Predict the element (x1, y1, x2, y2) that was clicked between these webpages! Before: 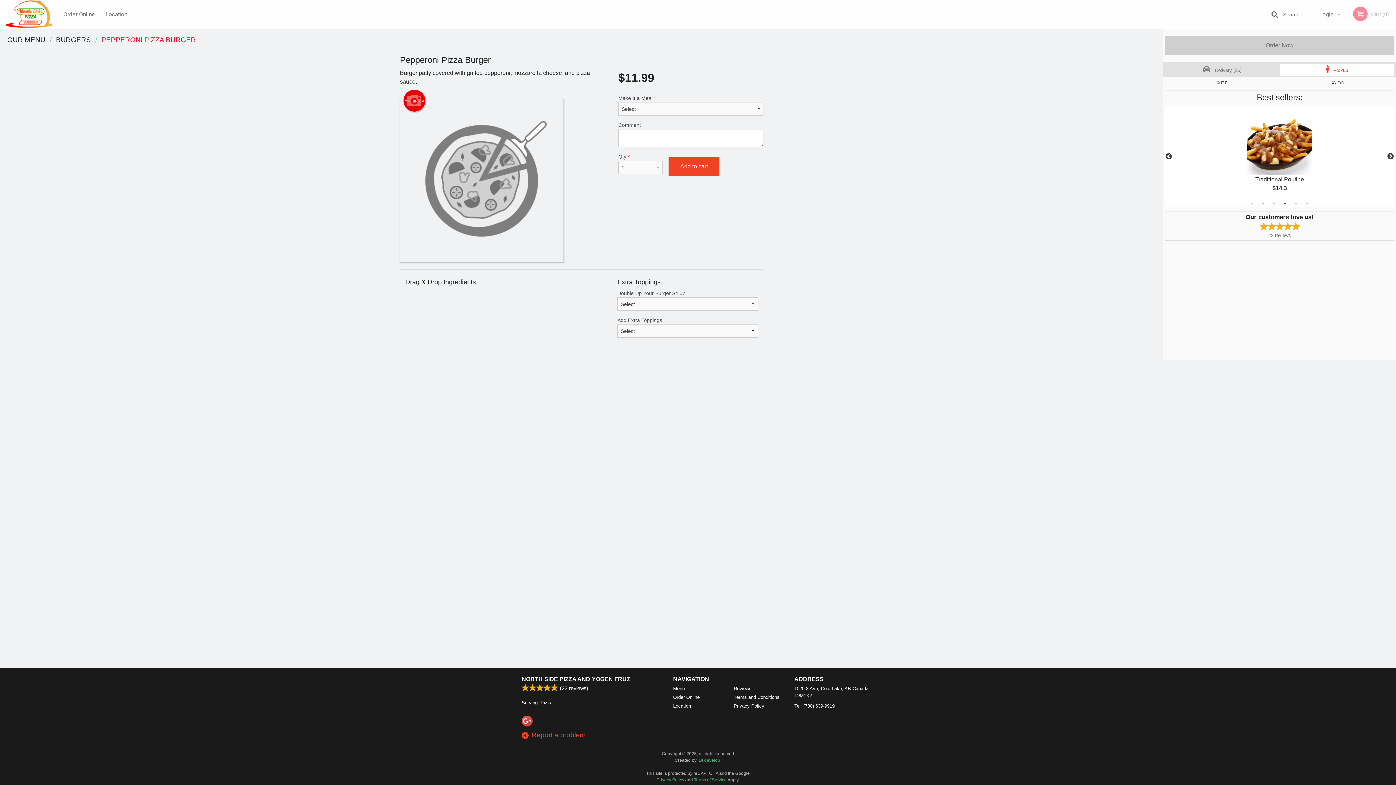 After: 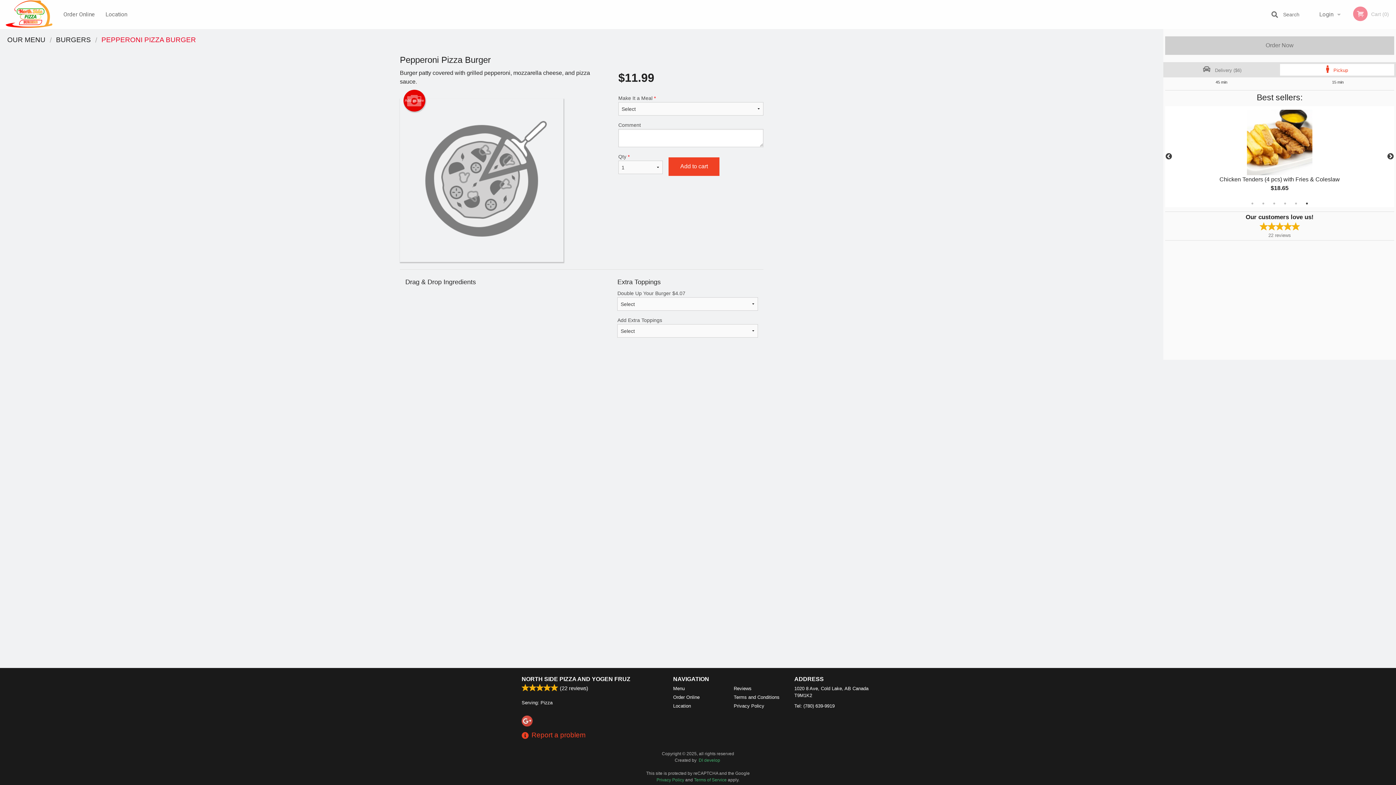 Action: label: 6 of 6 bbox: (1303, 200, 1310, 207)